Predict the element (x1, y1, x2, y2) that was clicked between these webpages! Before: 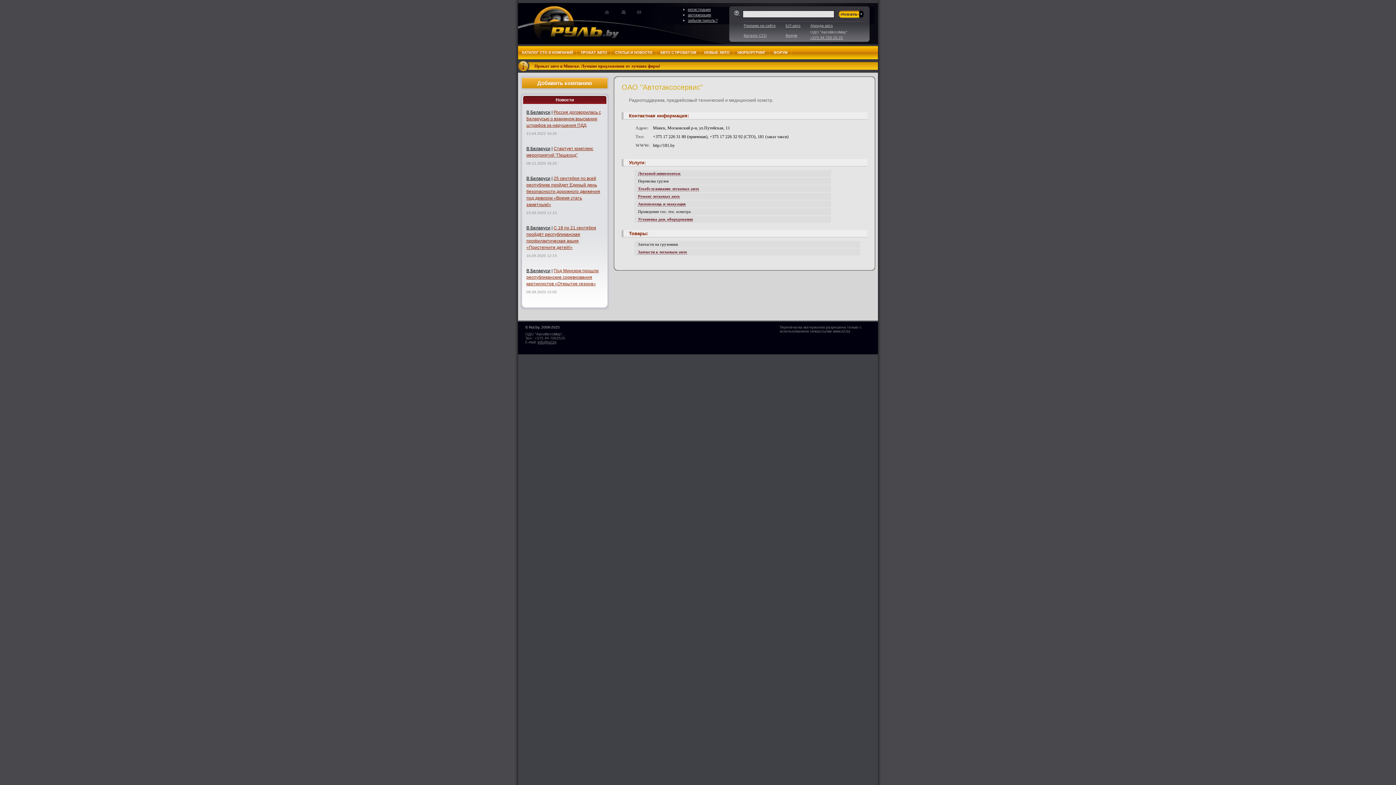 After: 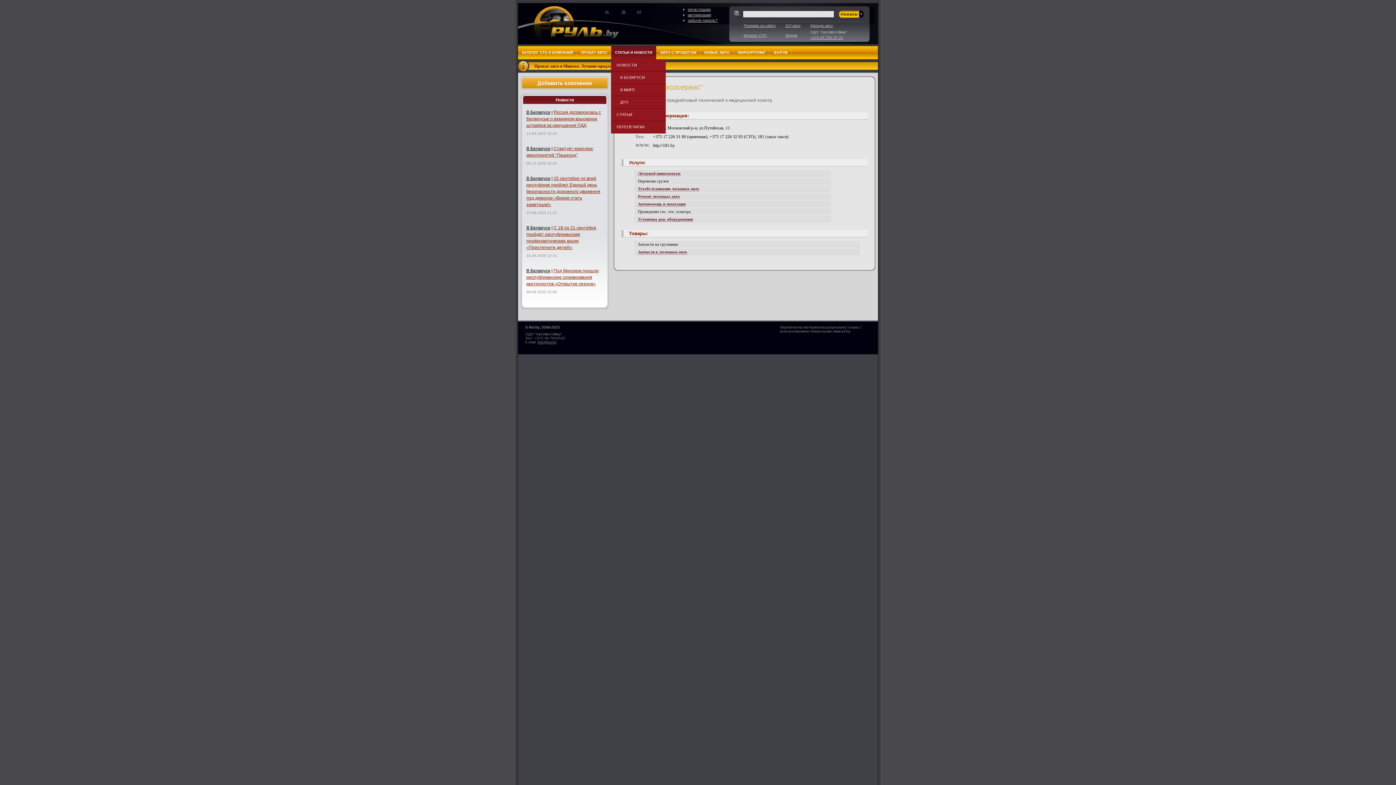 Action: bbox: (611, 46, 656, 60) label: СТАТЬИ И НОВОСТИ